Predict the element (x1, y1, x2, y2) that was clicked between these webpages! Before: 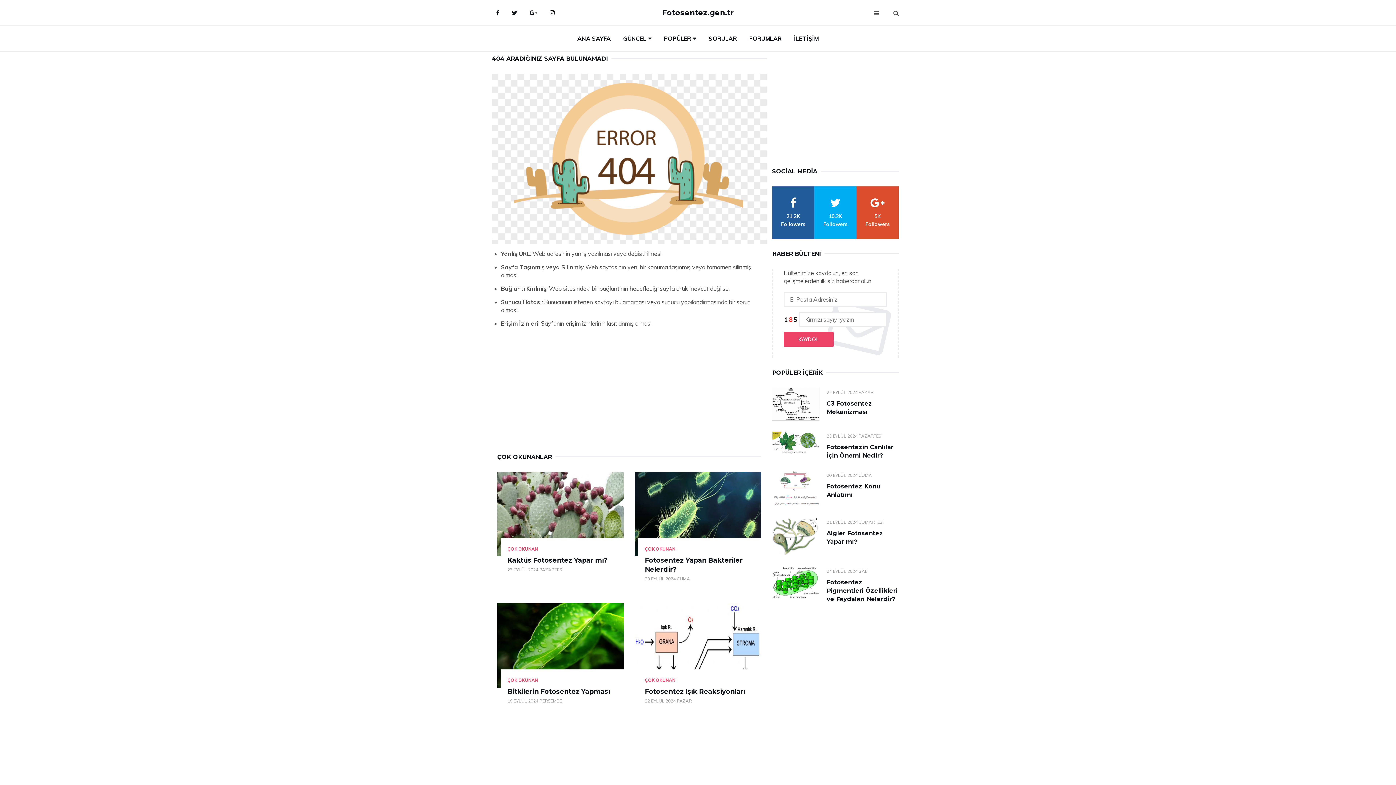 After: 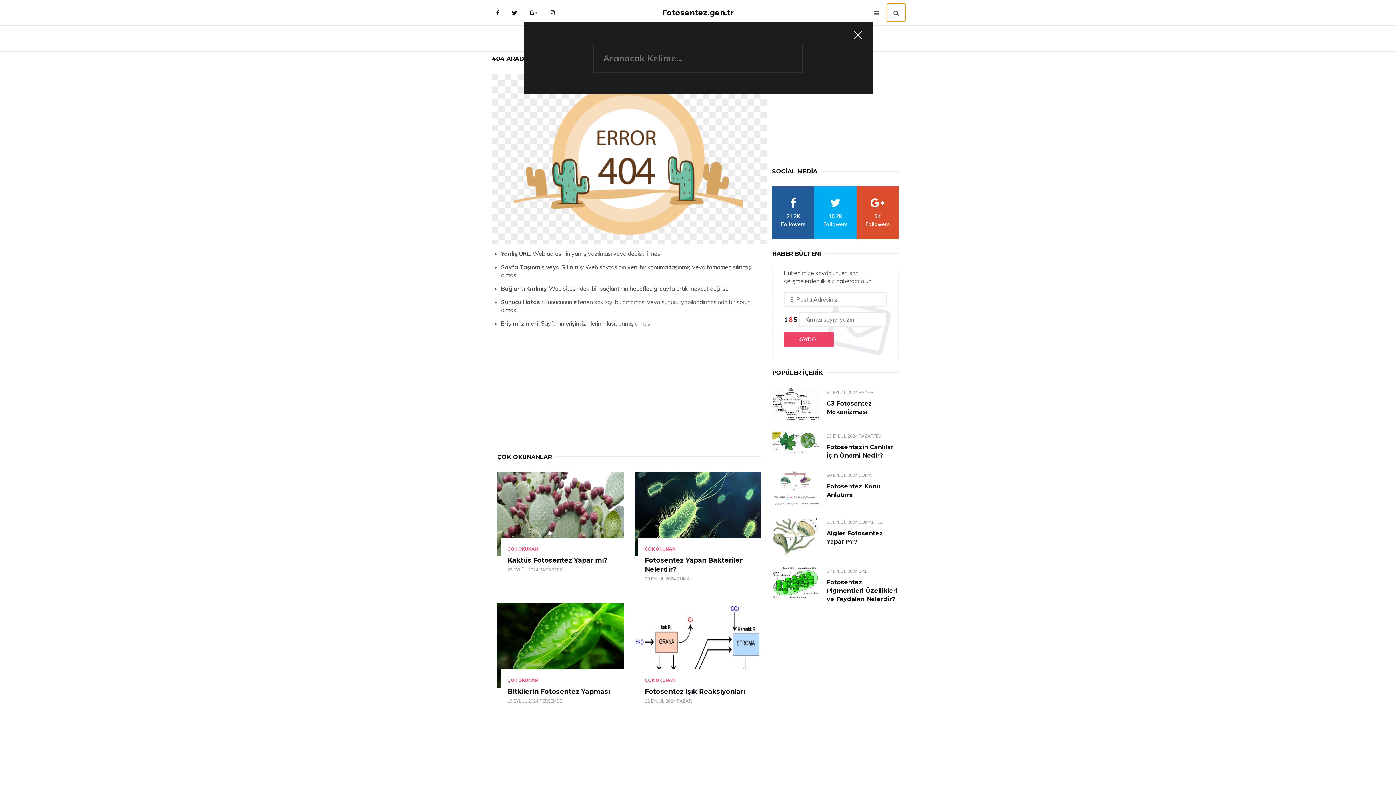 Action: label: search bbox: (887, 3, 905, 21)